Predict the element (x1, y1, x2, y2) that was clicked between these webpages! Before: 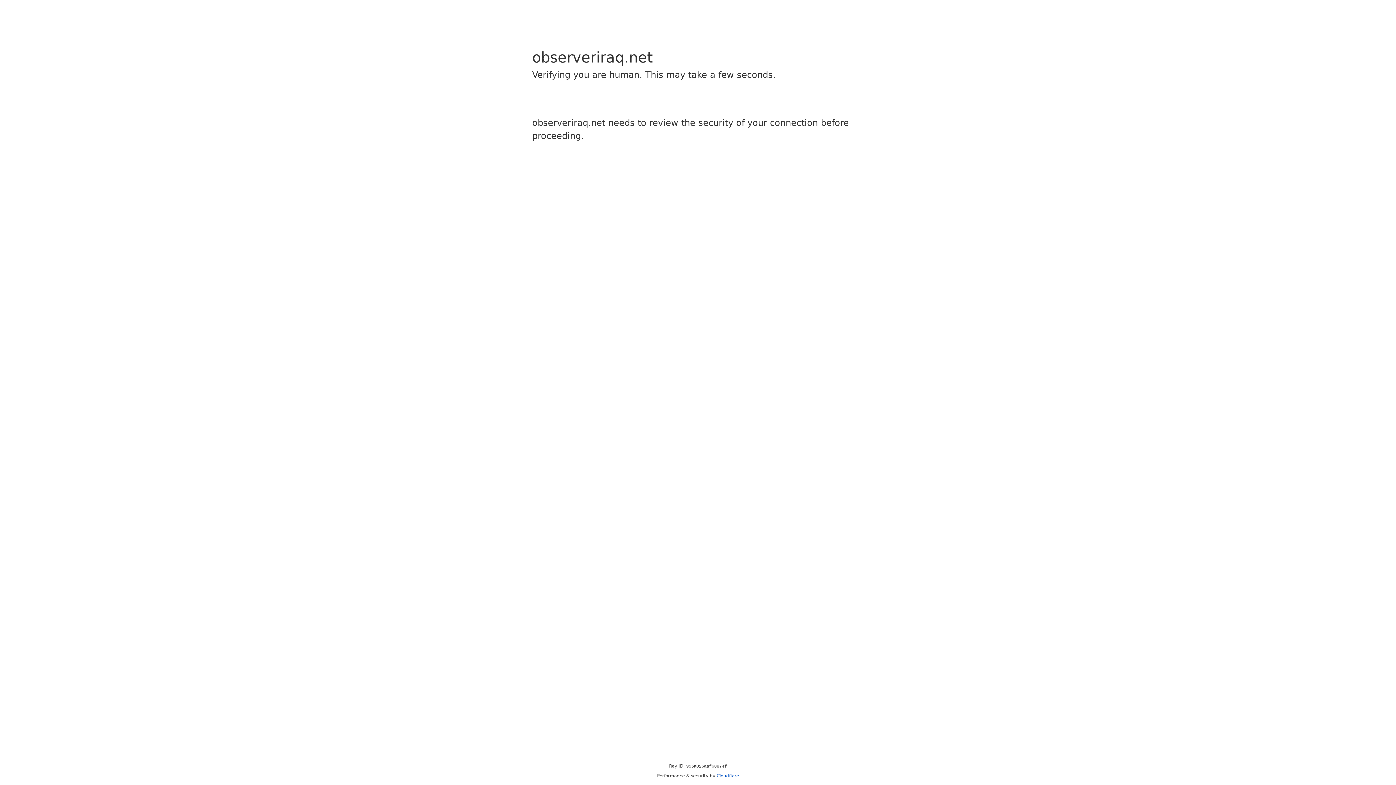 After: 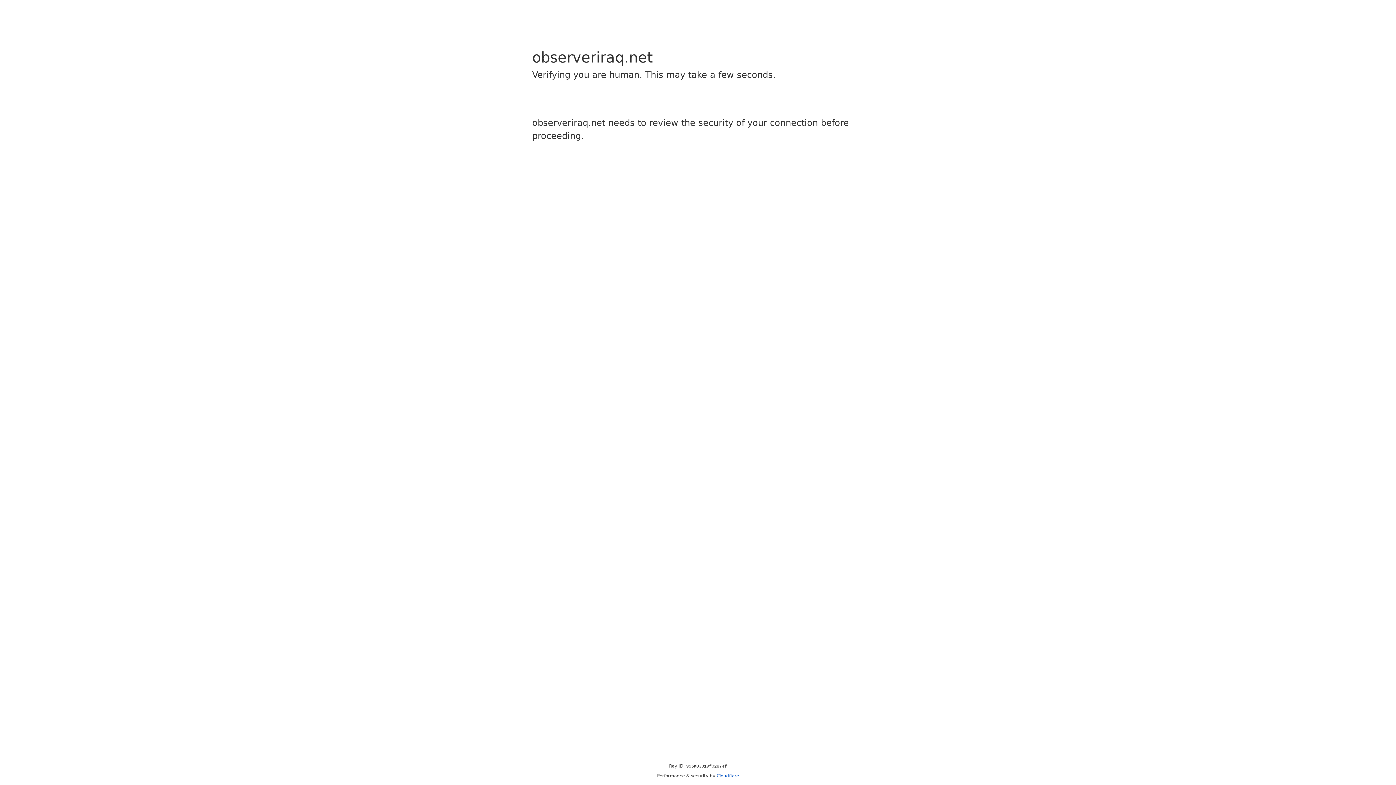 Action: label: Cloudflare bbox: (716, 773, 739, 778)